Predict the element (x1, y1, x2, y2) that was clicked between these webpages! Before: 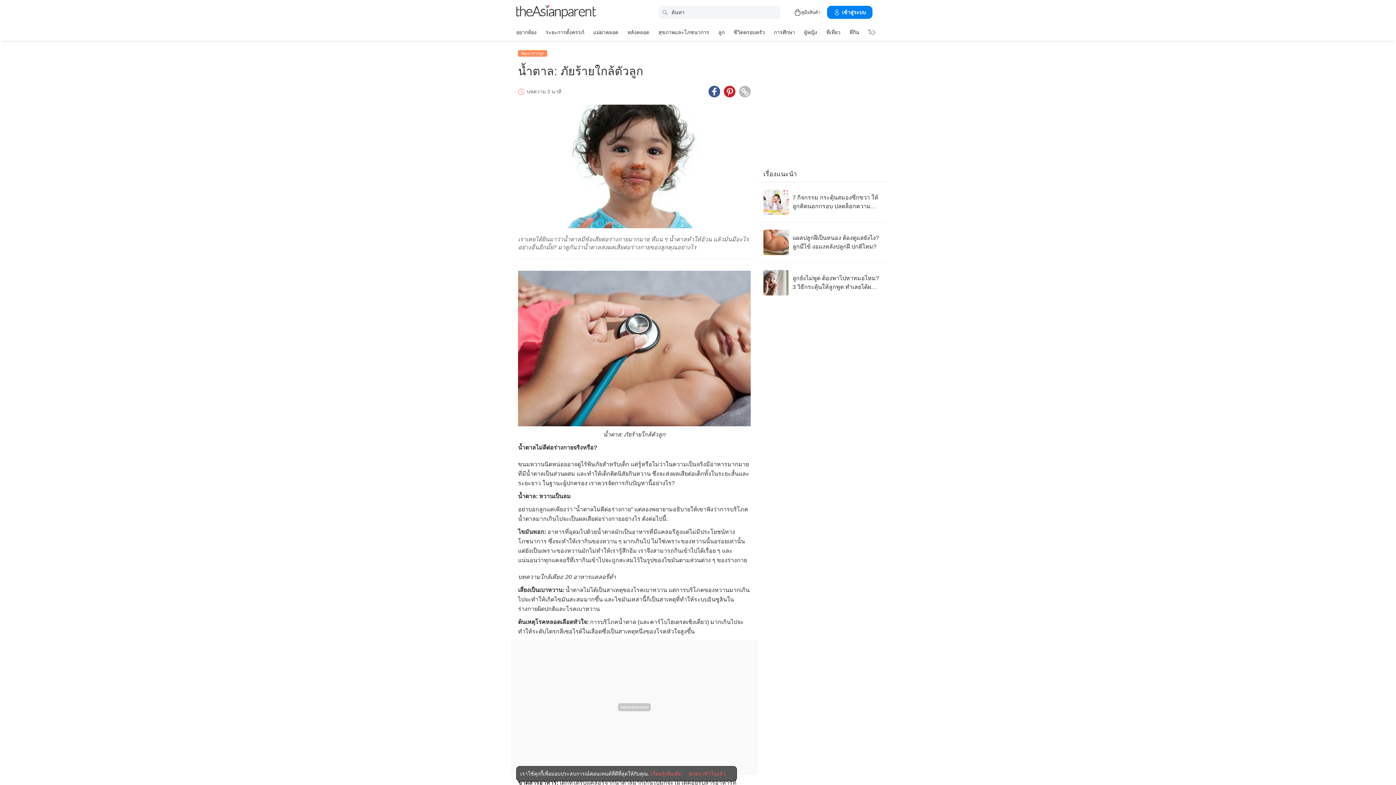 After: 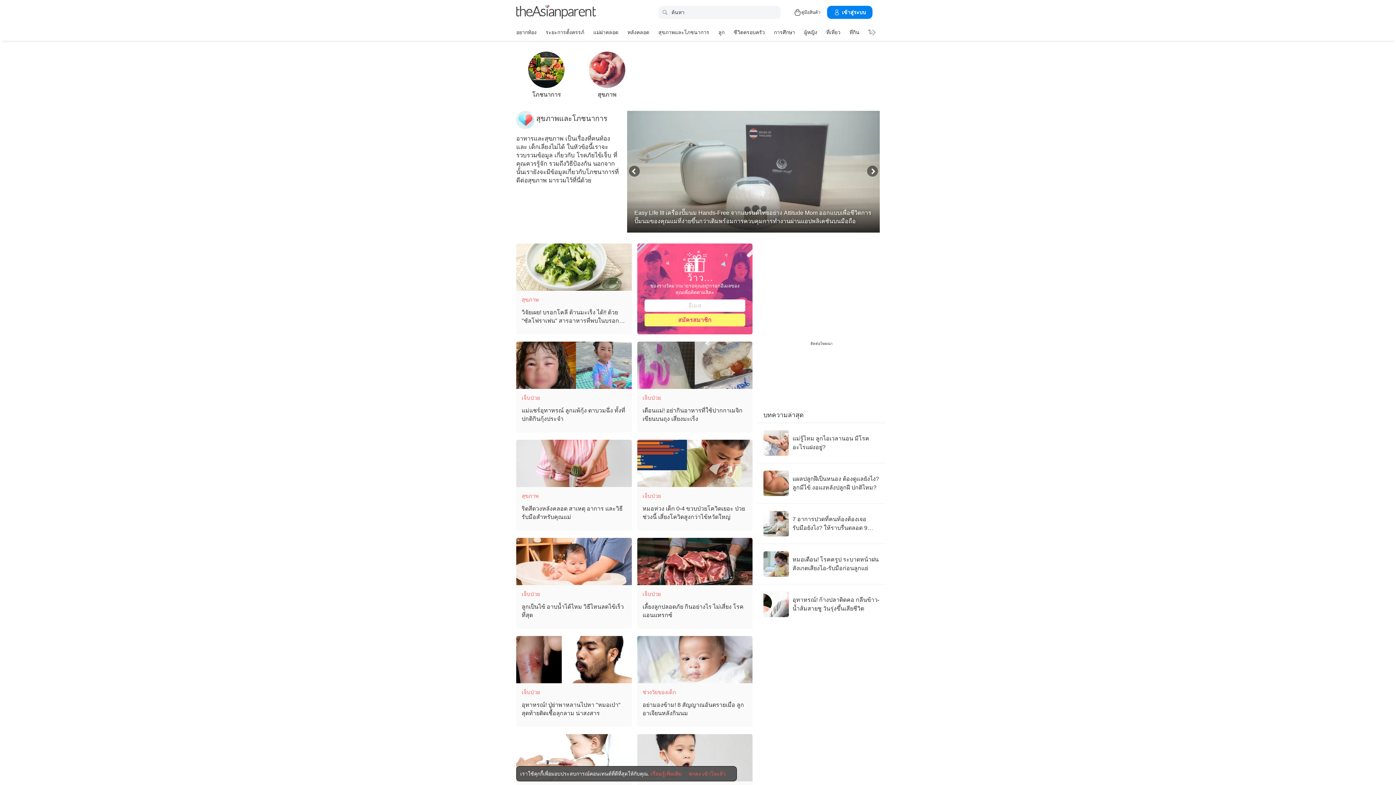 Action: bbox: (658, 26, 709, 37) label: สุขภาพและโภชนาการ